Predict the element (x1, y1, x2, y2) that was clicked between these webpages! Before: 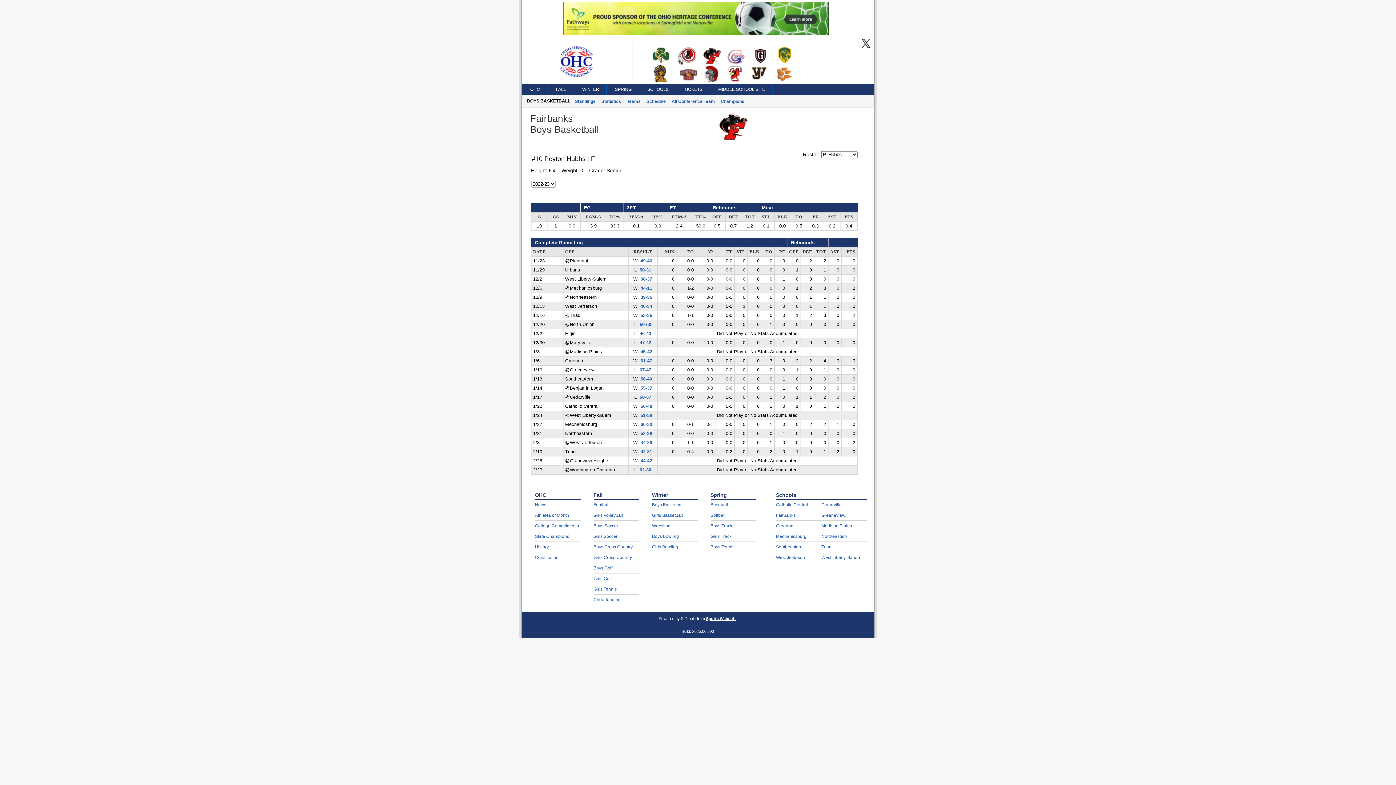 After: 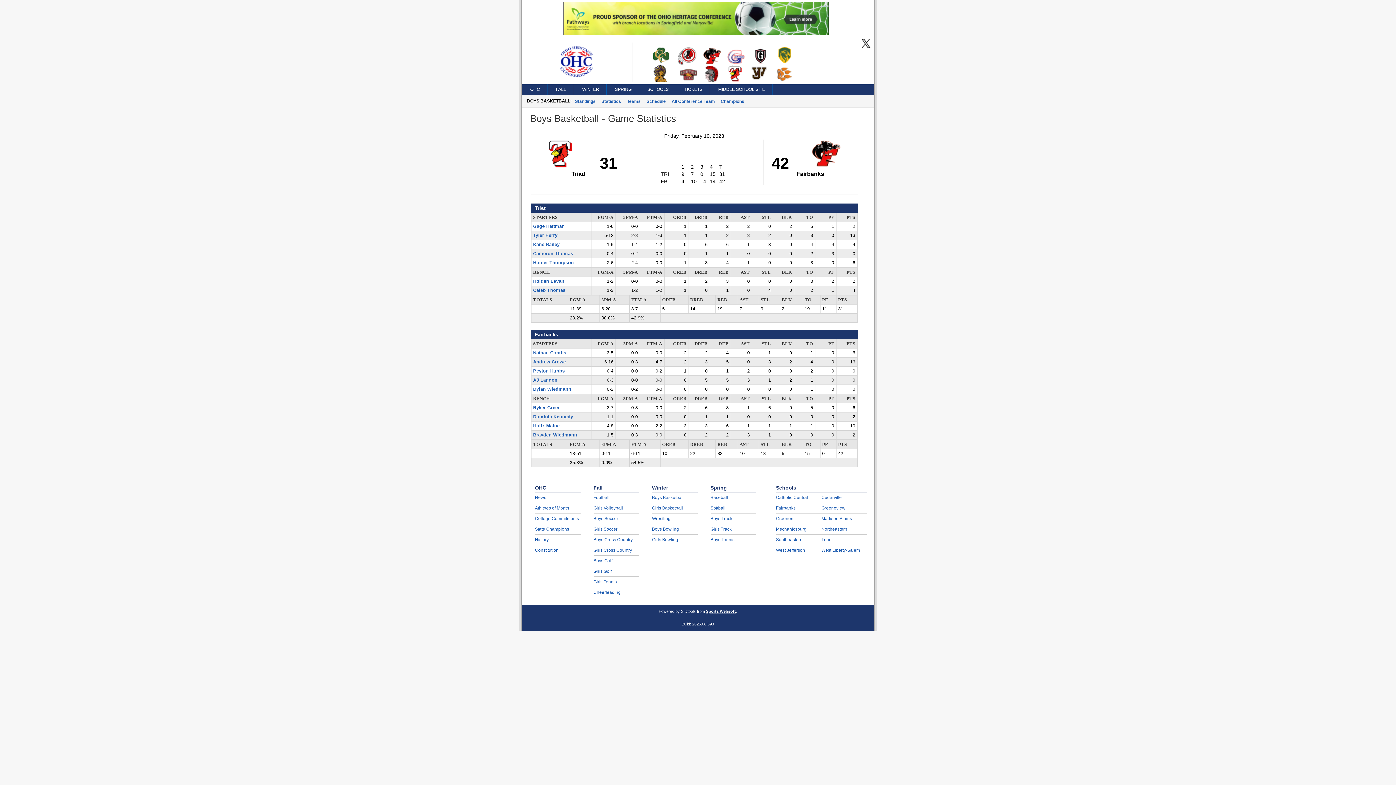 Action: label: 42-31 bbox: (640, 449, 652, 454)